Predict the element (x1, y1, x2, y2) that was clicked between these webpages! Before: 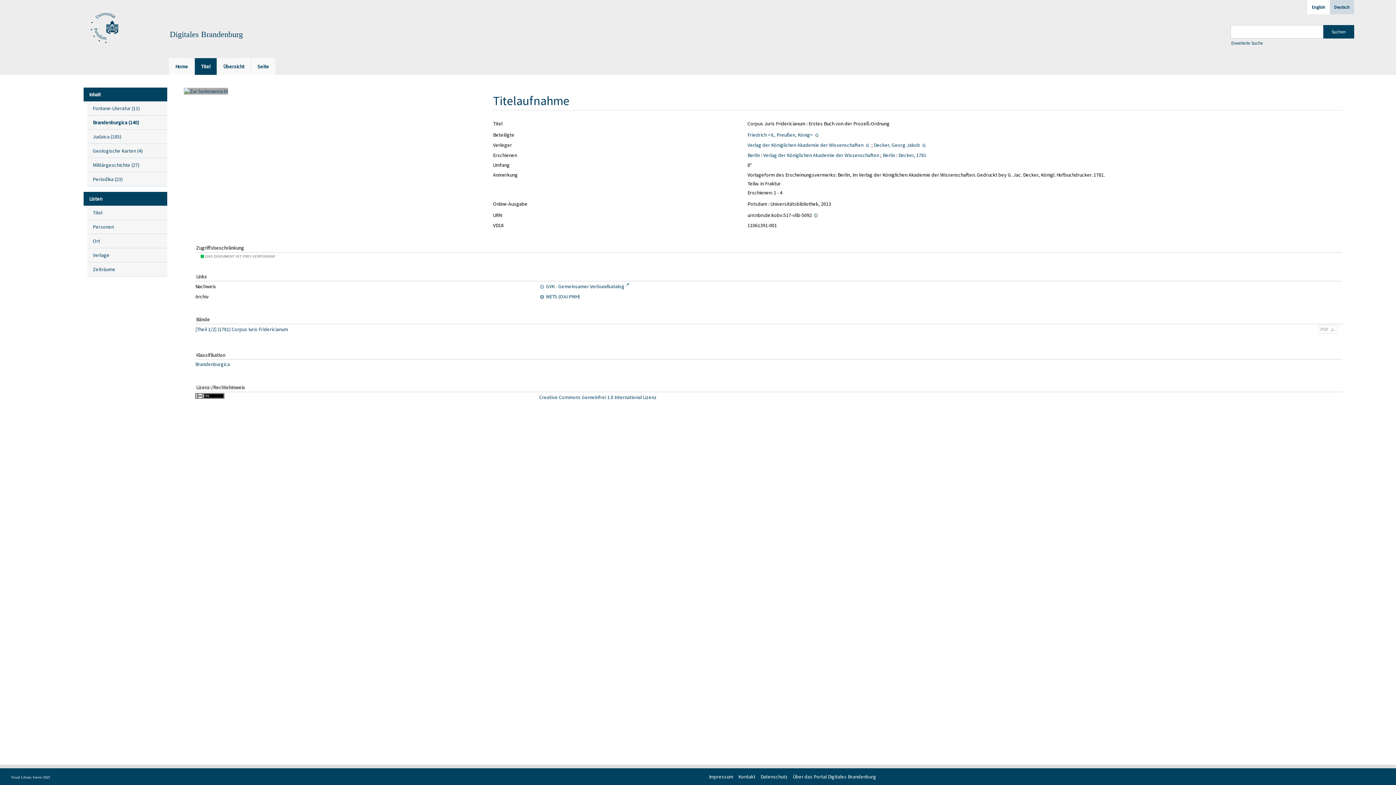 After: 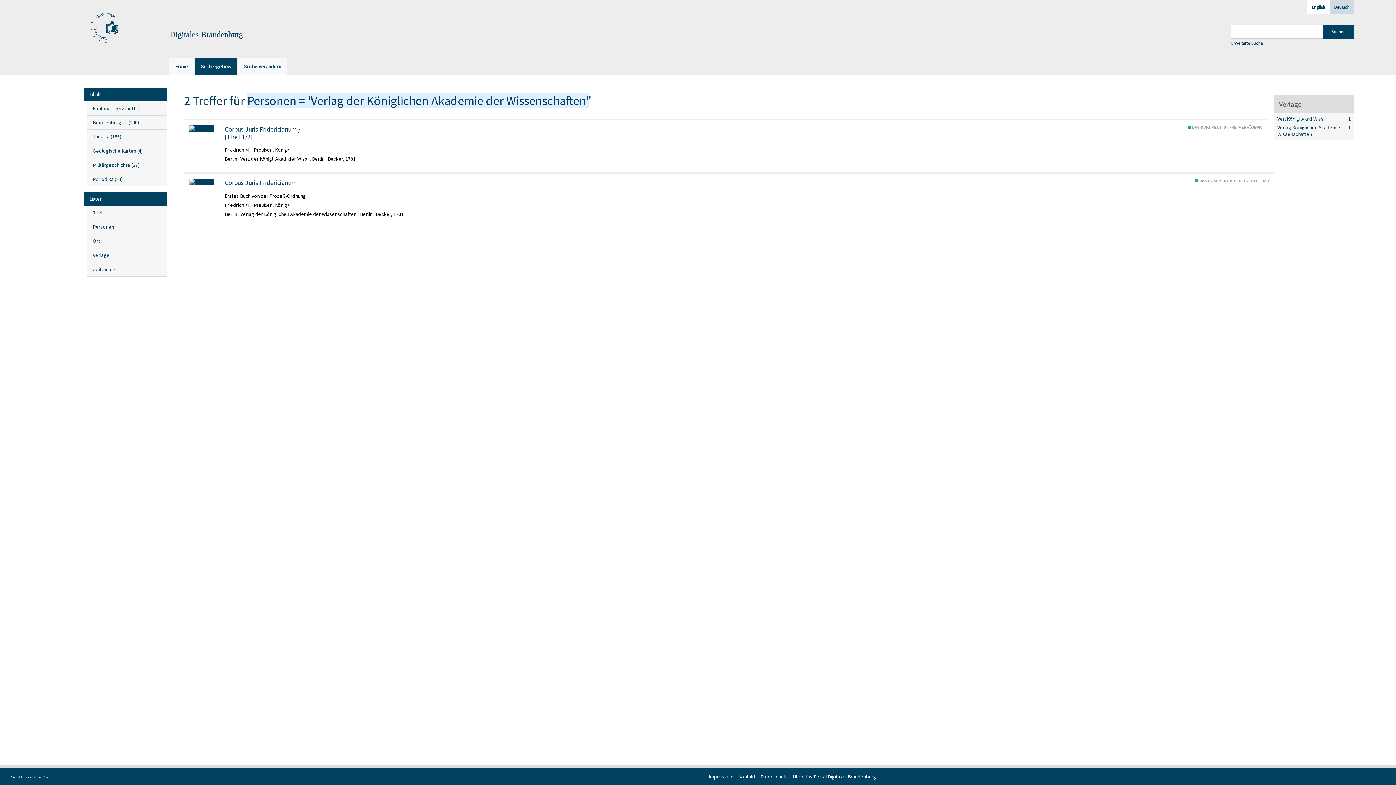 Action: bbox: (747, 141, 863, 148) label: Verlag der Königlichen Akademie der Wissenschaften